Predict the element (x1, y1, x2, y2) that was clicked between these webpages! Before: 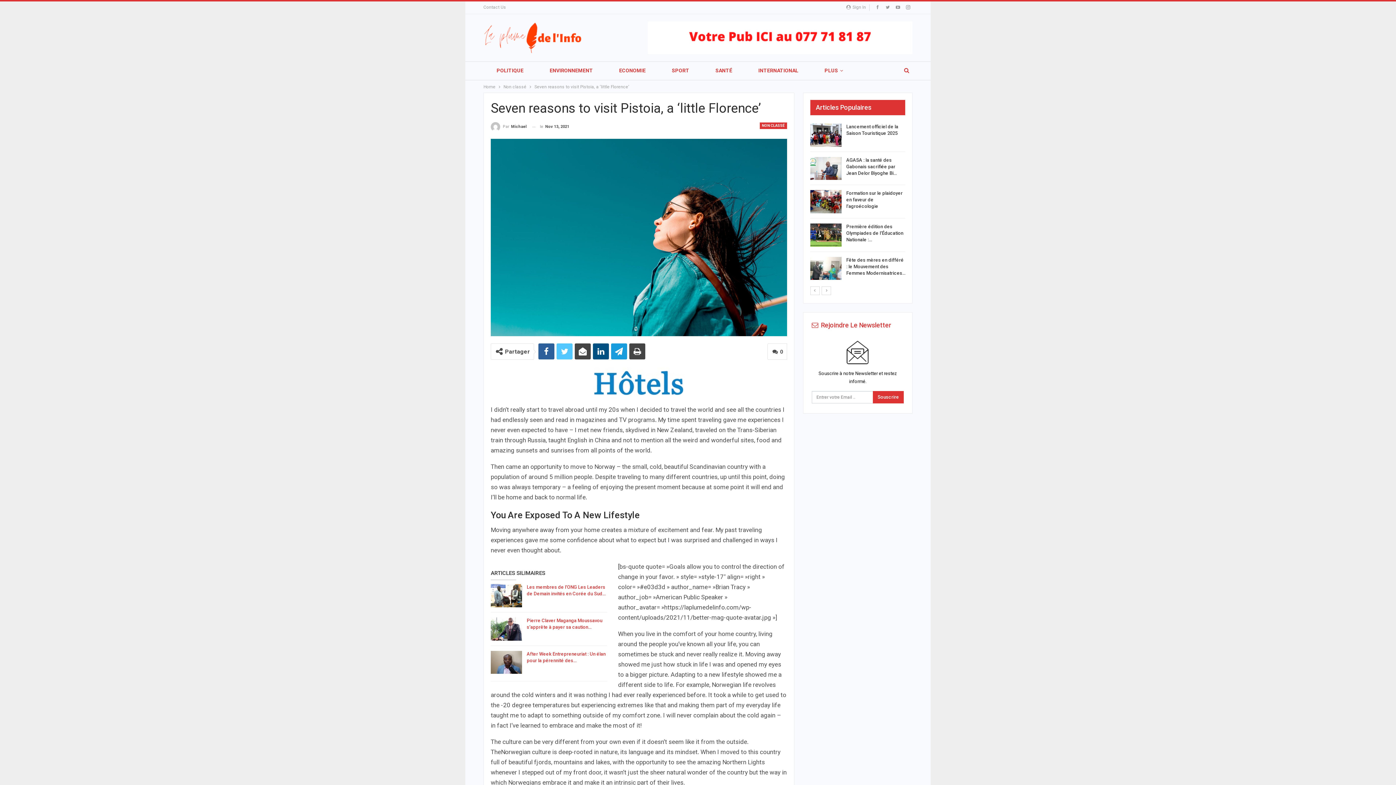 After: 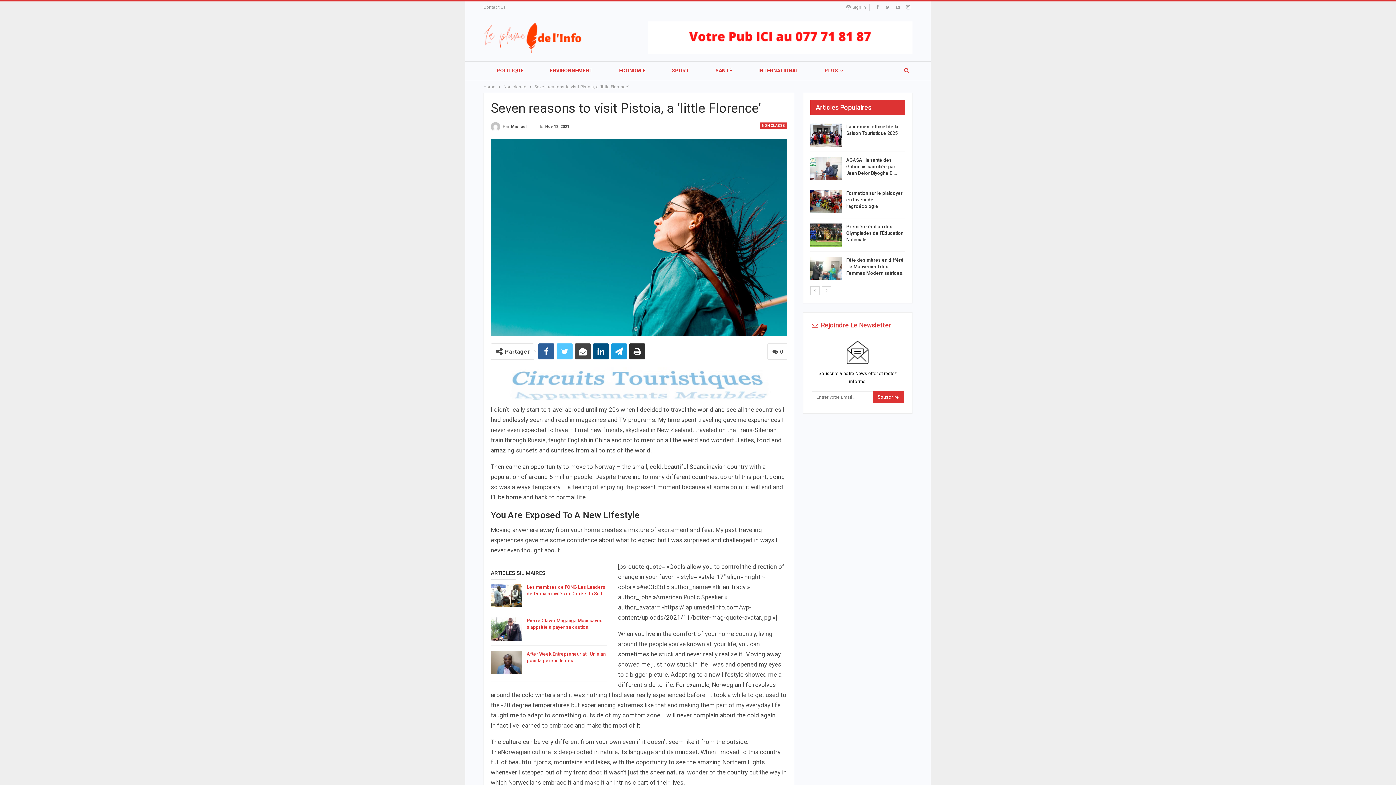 Action: bbox: (629, 343, 645, 359)